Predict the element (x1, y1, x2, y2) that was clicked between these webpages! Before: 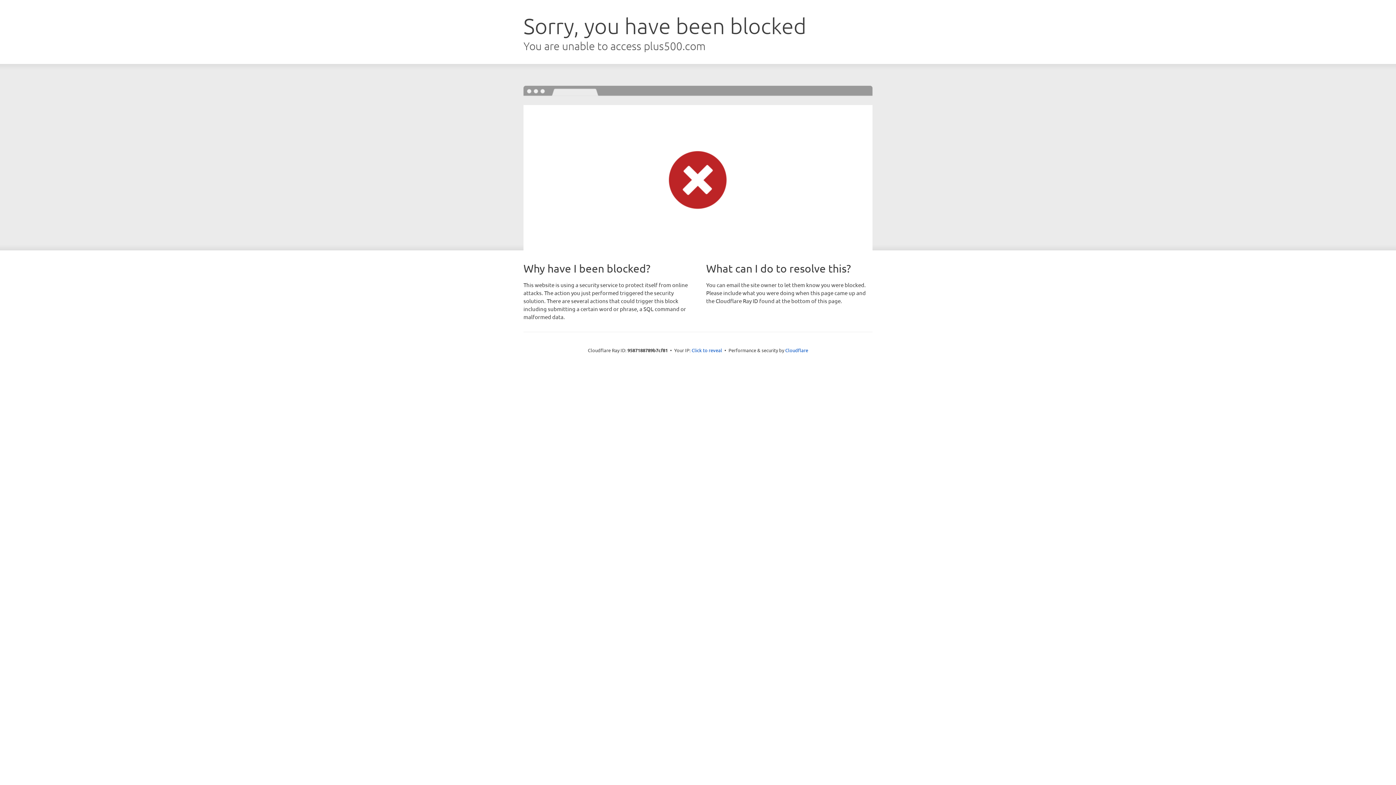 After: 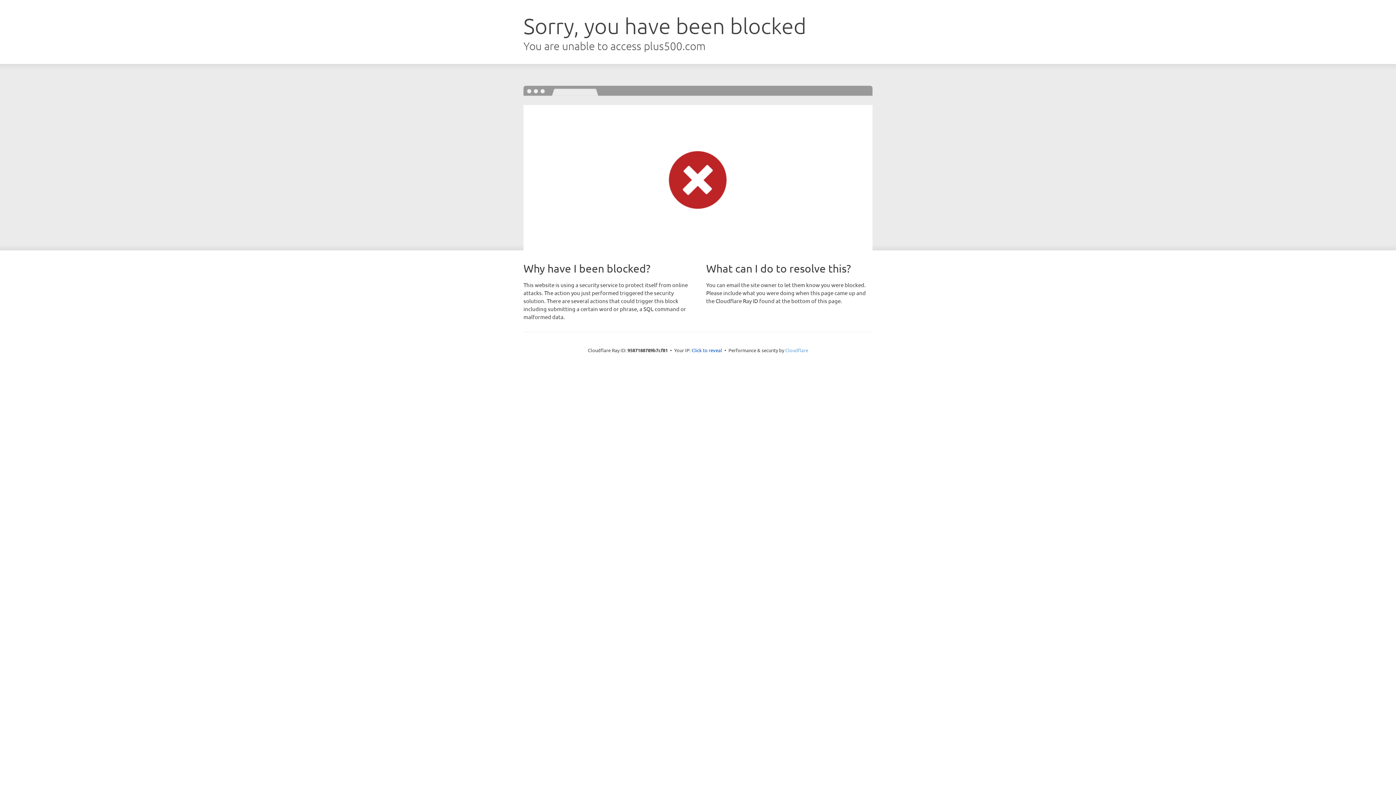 Action: label: Cloudflare bbox: (785, 347, 808, 353)